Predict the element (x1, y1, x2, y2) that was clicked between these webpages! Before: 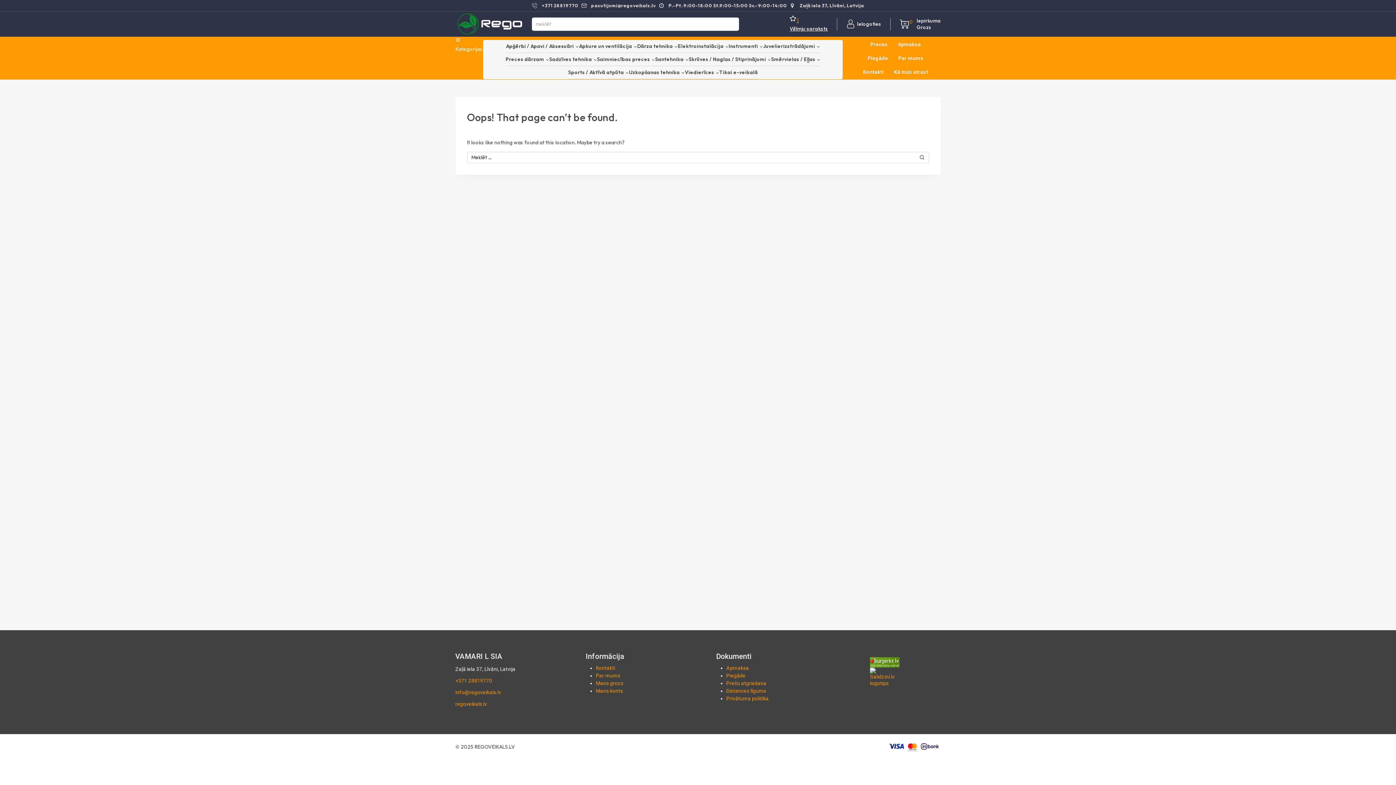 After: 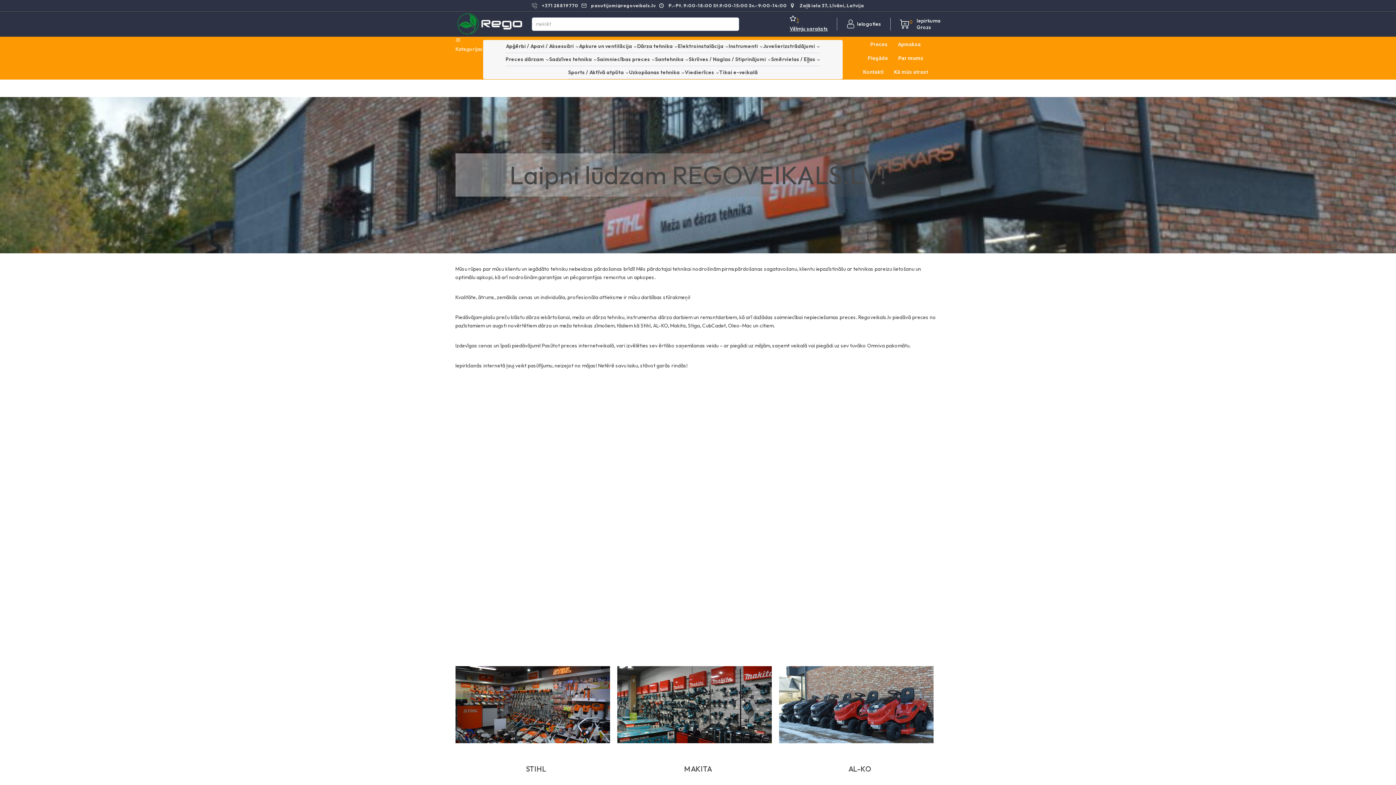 Action: bbox: (596, 673, 620, 678) label: Par mums